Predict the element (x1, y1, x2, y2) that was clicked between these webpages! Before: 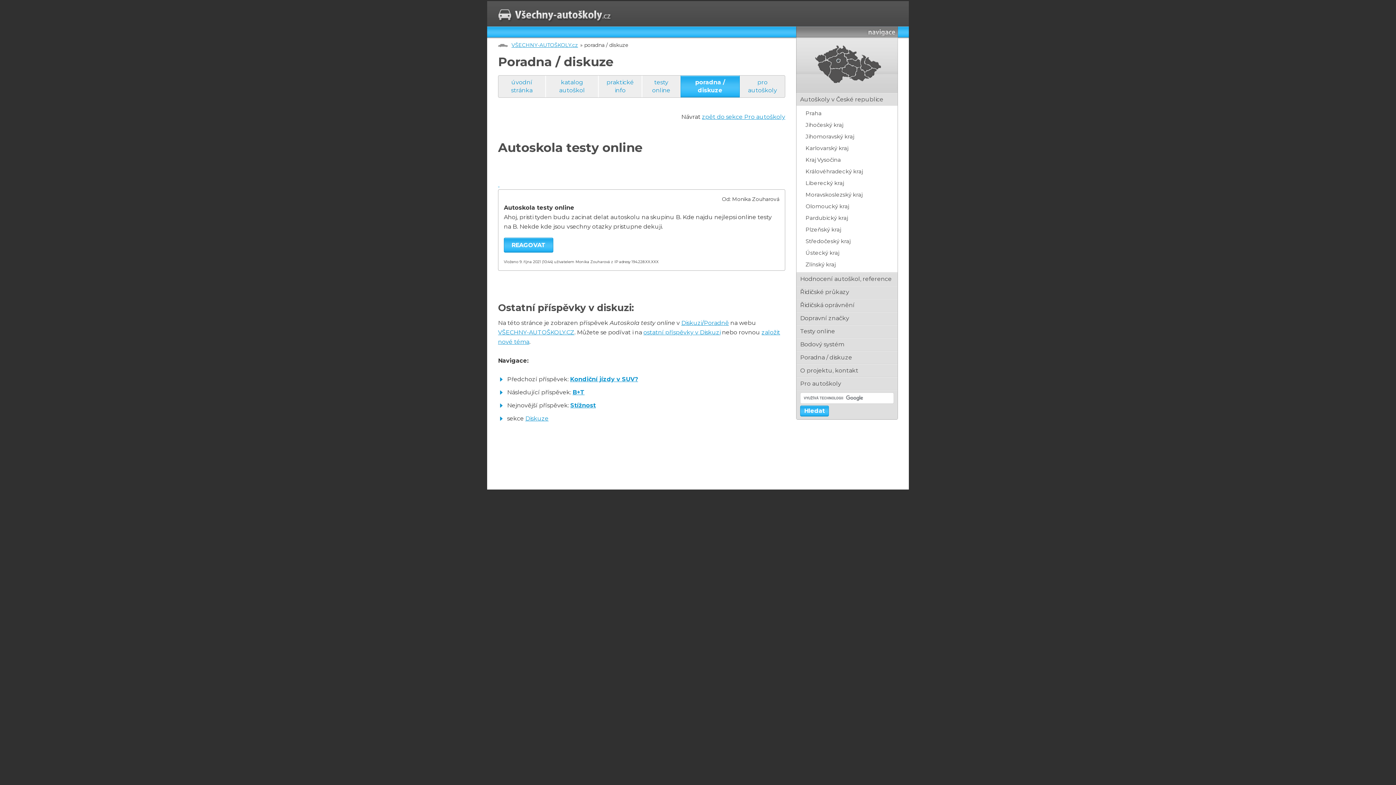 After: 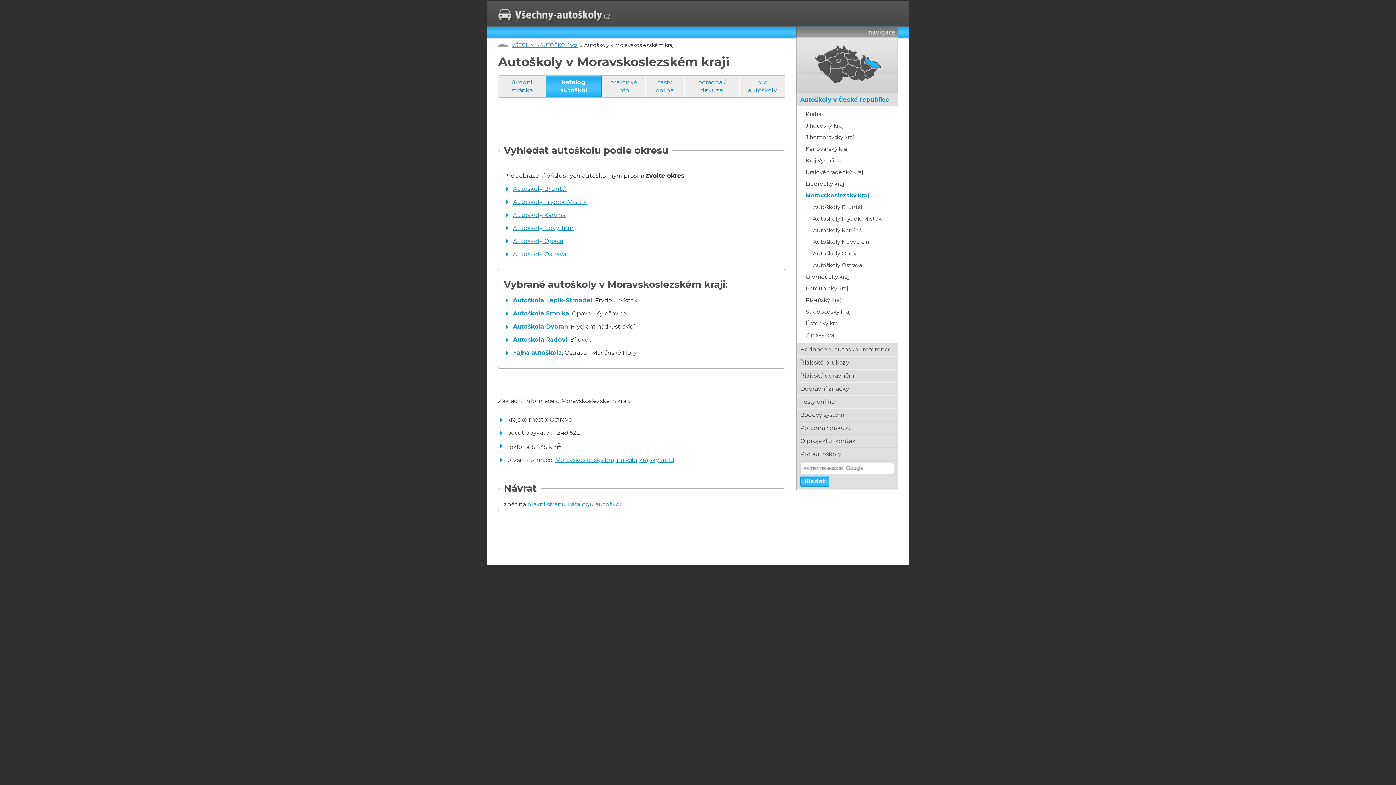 Action: bbox: (796, 189, 897, 200) label: Moravskoslezský kraj